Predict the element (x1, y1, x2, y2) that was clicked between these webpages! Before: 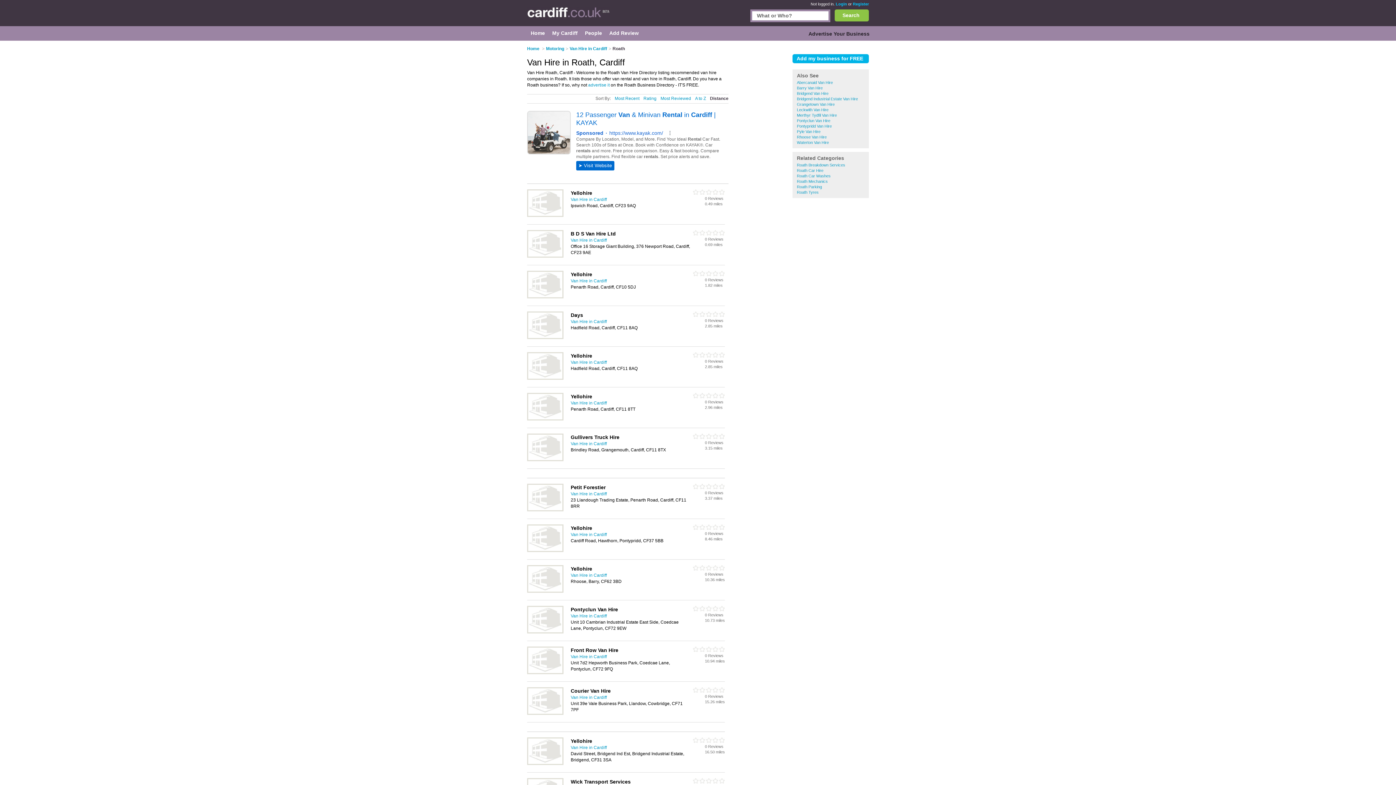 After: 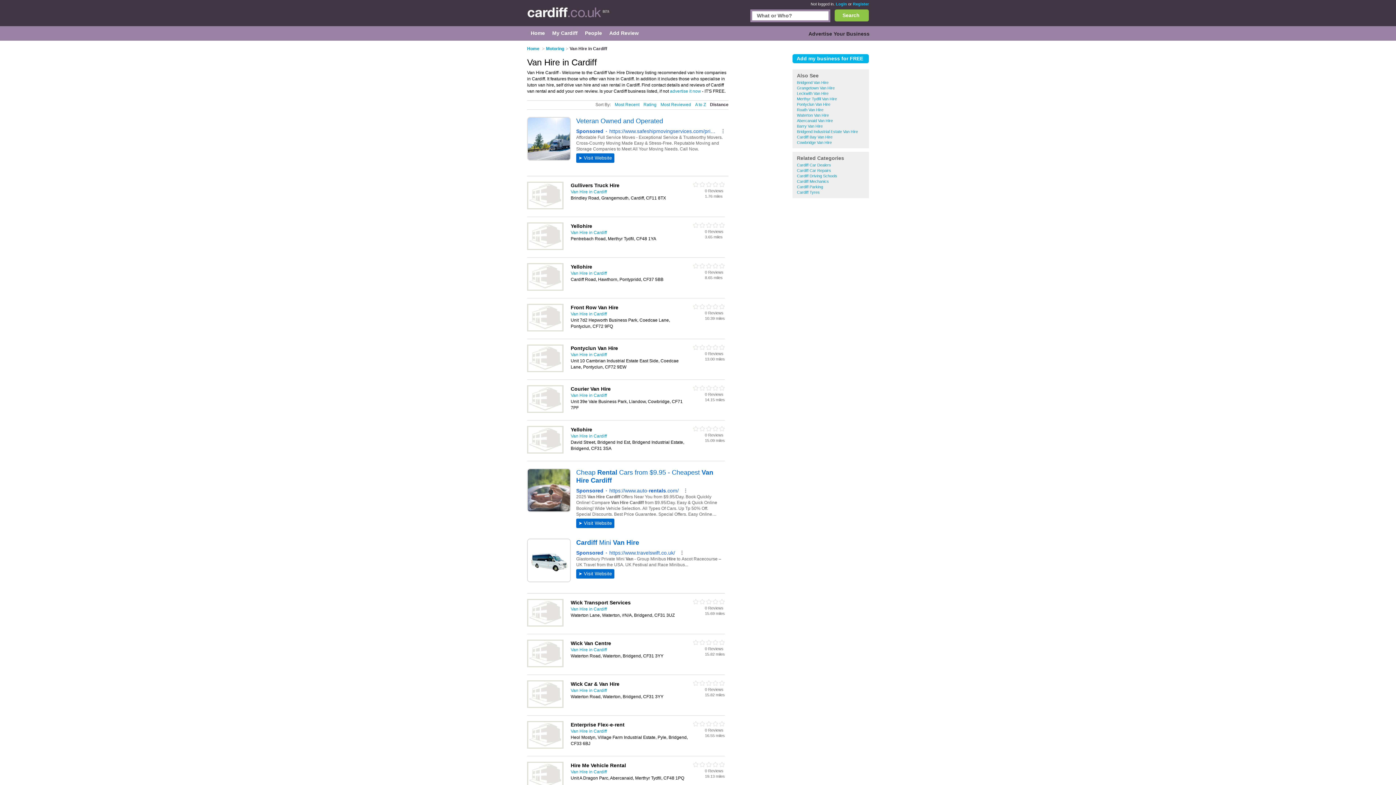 Action: bbox: (570, 400, 606, 405) label: Van Hire in Cardiff